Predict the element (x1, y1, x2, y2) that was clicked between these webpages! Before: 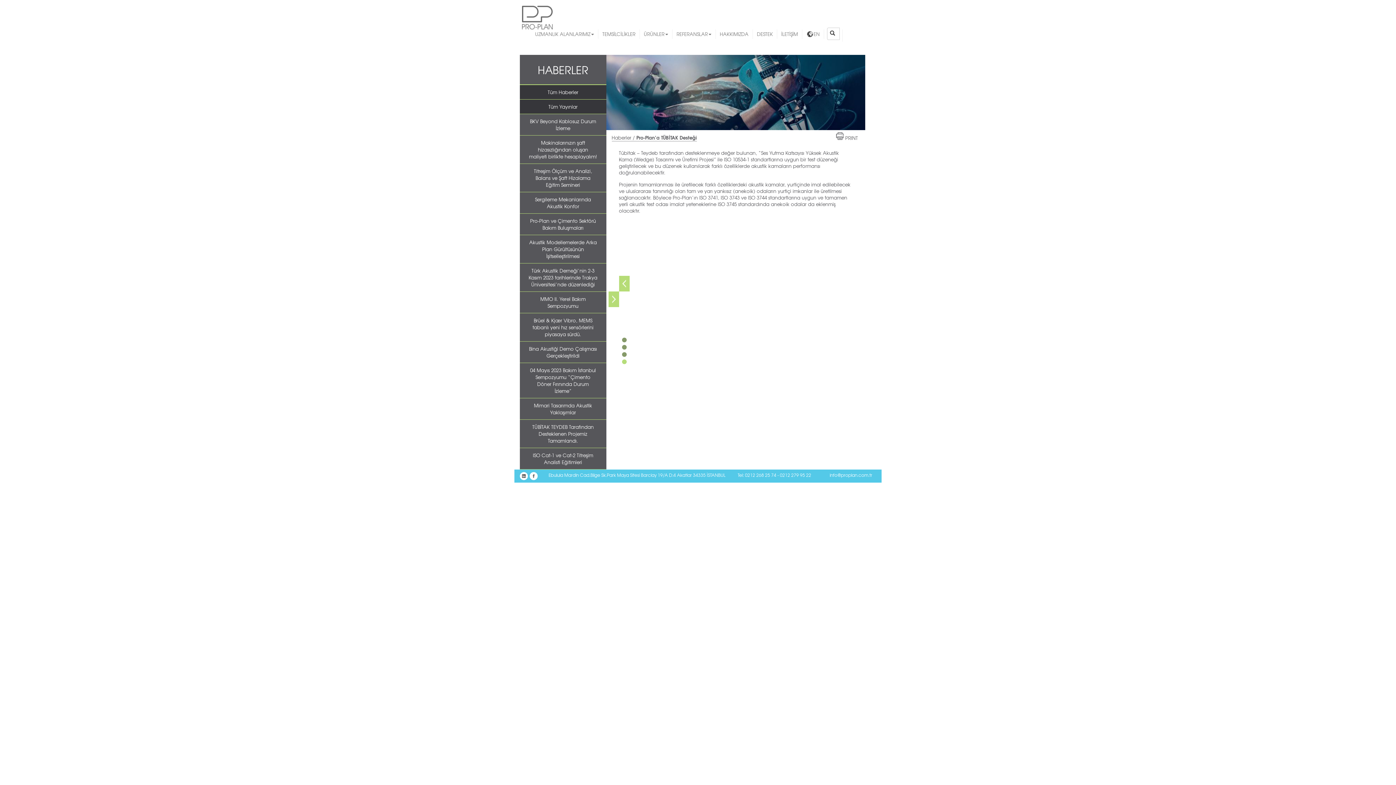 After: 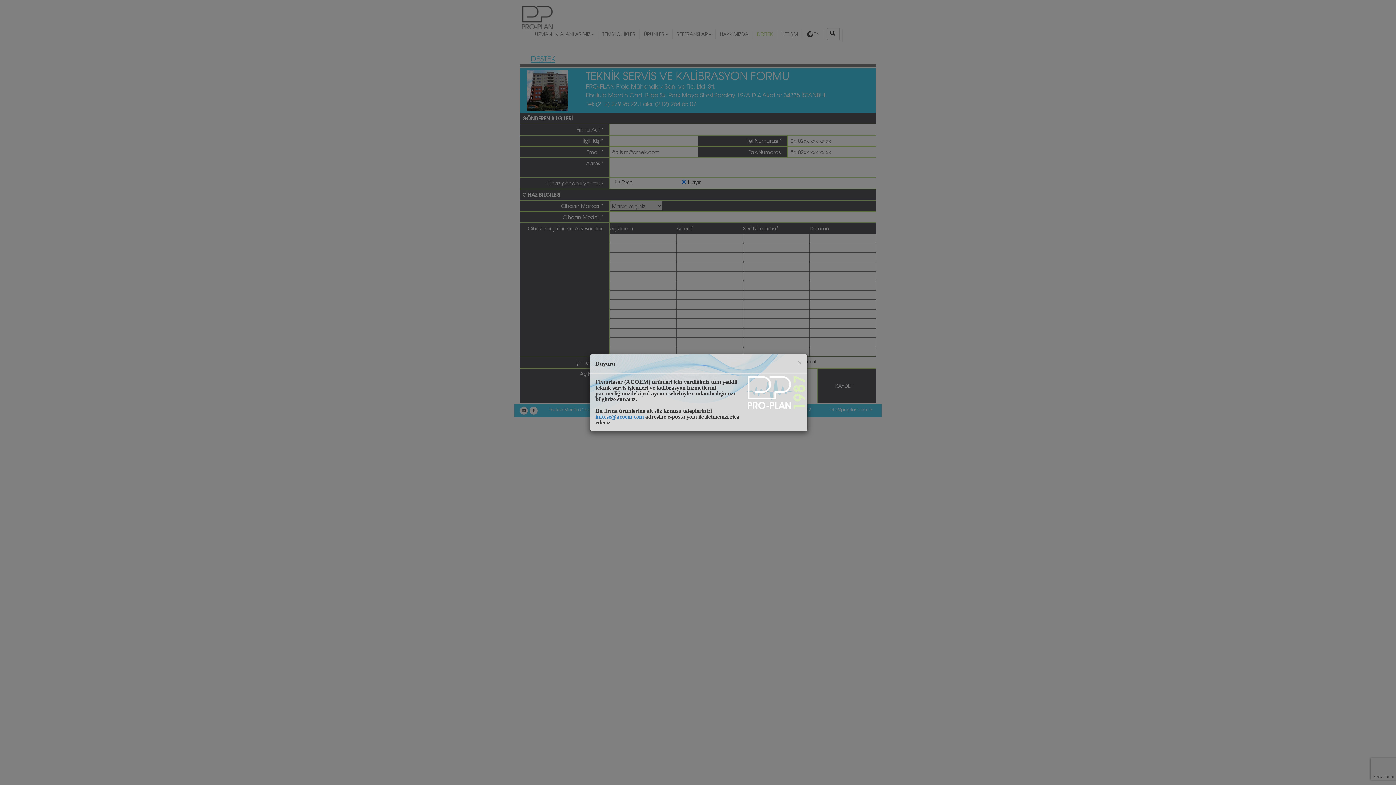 Action: label: DESTEK bbox: (756, 29, 774, 38)